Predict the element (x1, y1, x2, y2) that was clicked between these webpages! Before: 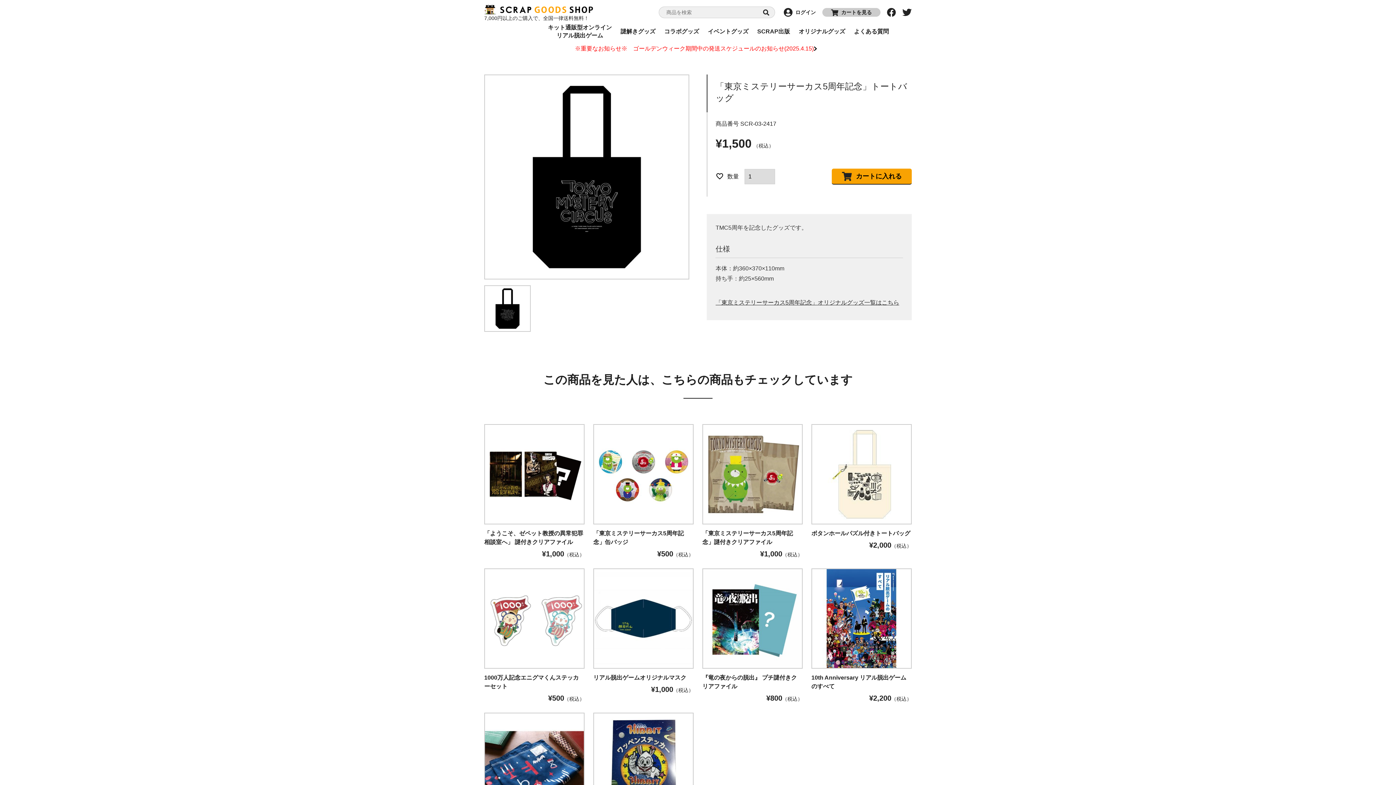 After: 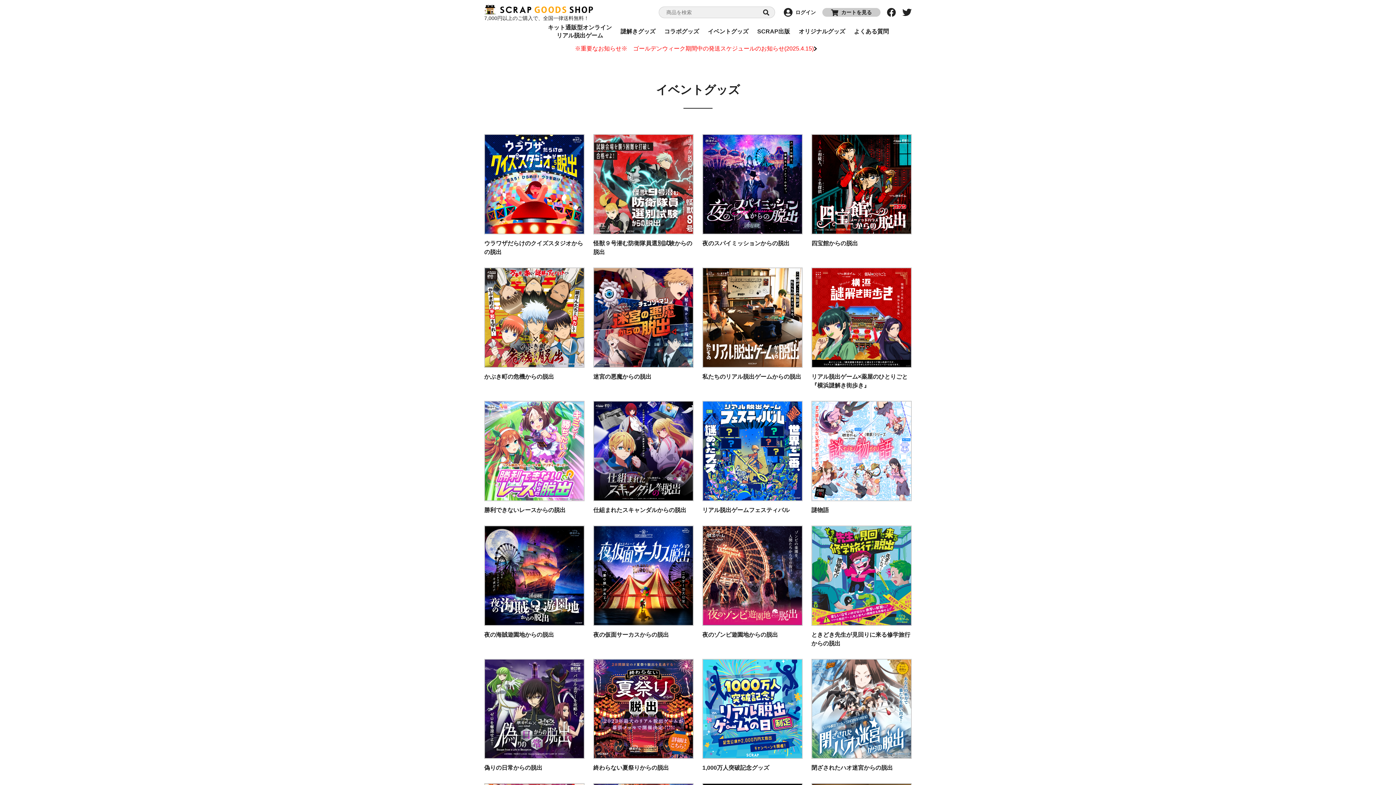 Action: bbox: (706, 24, 750, 38) label: イベントグッズ